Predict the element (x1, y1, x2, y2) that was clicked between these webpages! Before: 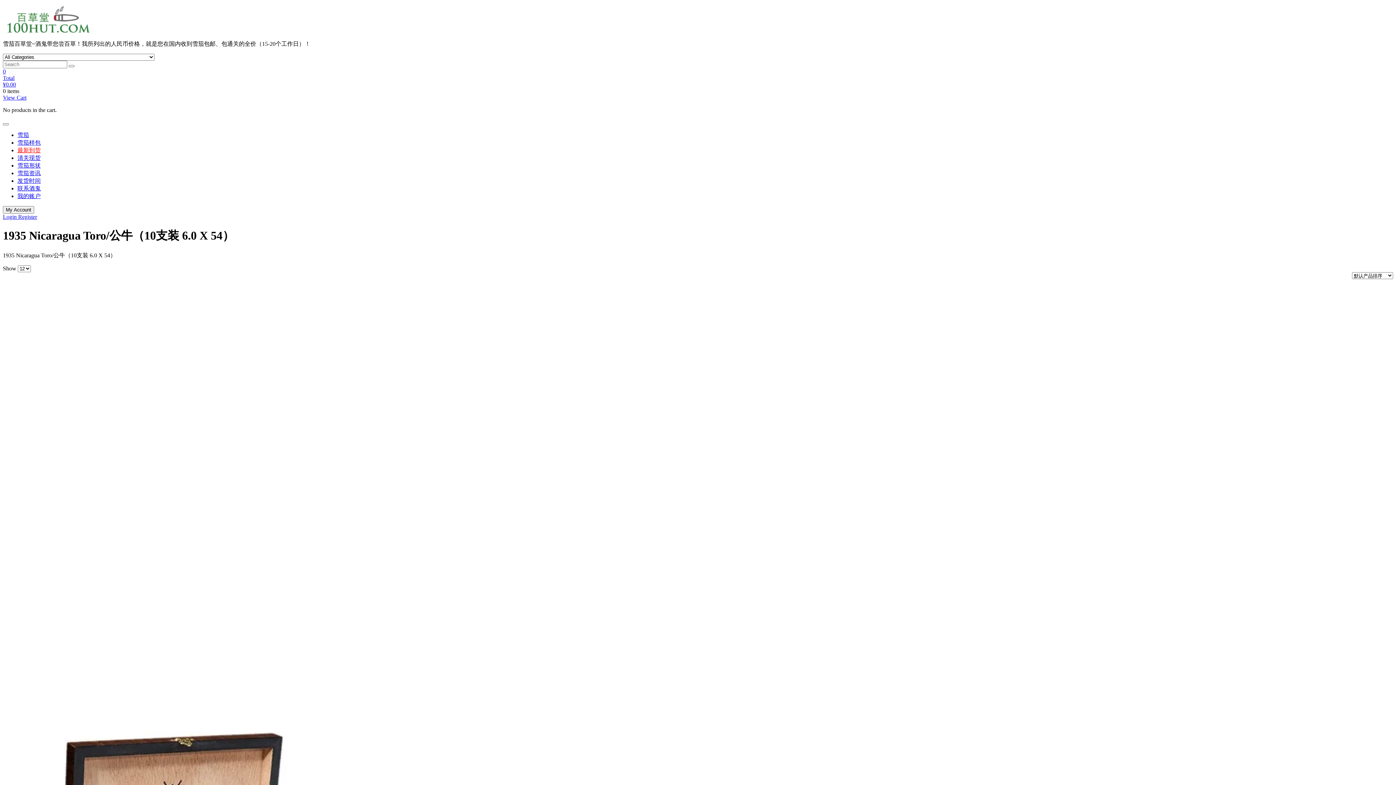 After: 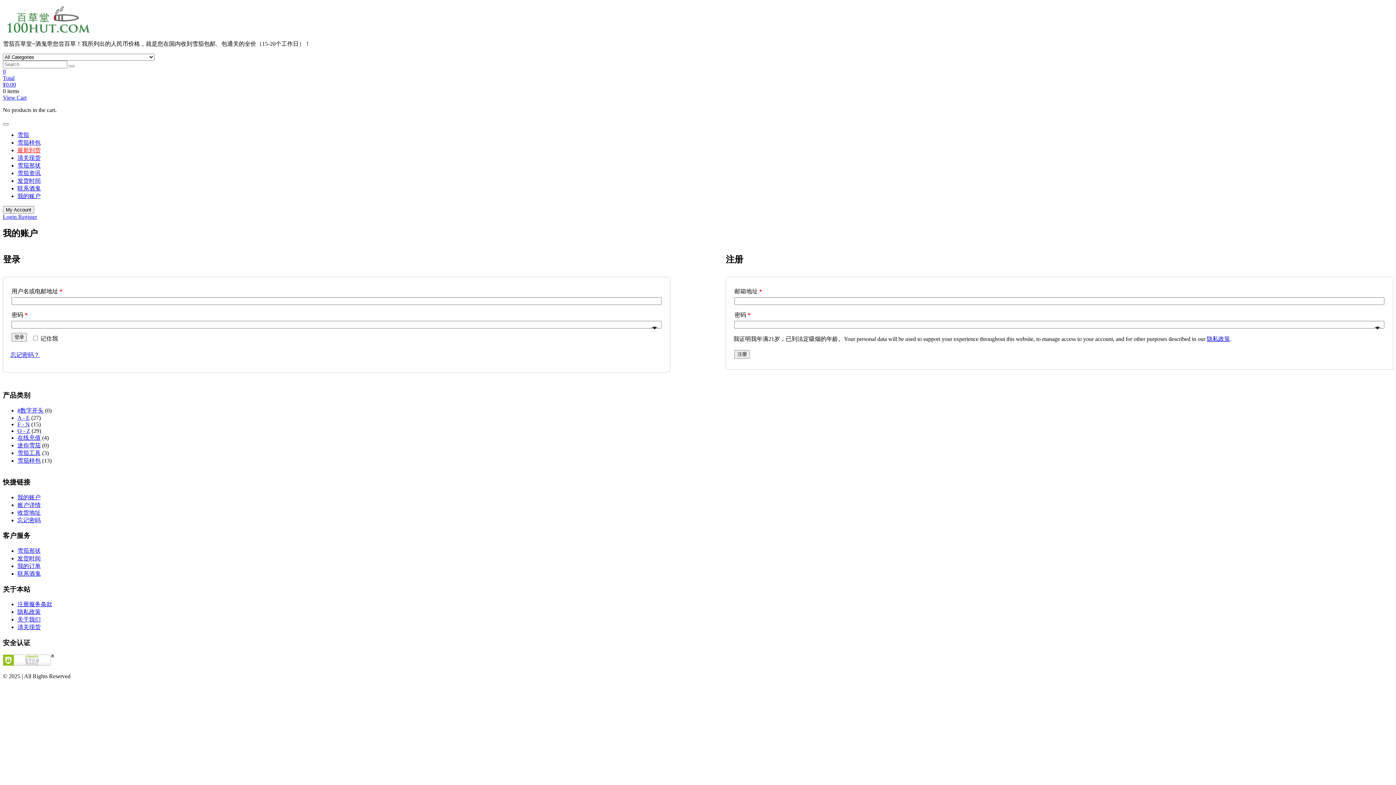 Action: label: 我的账户 bbox: (17, 193, 40, 199)